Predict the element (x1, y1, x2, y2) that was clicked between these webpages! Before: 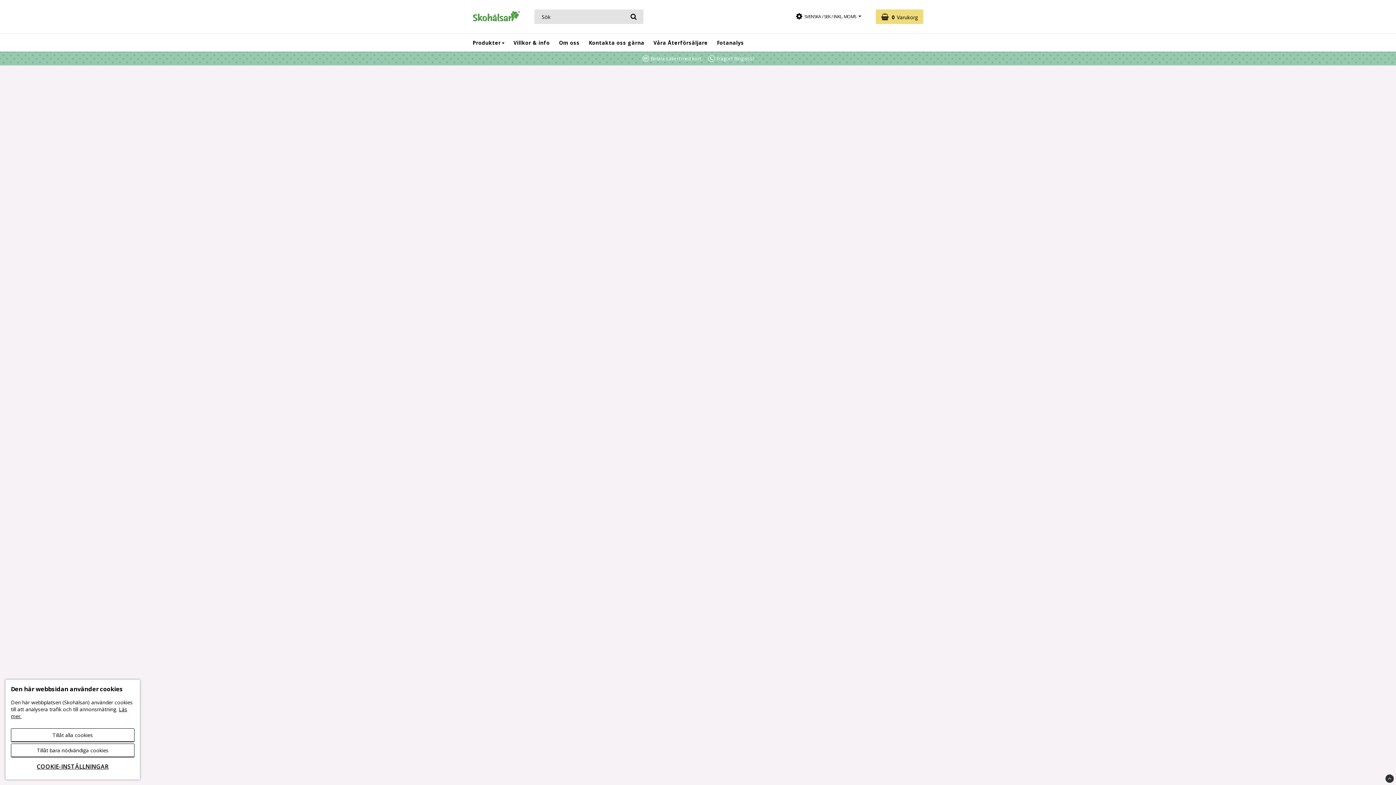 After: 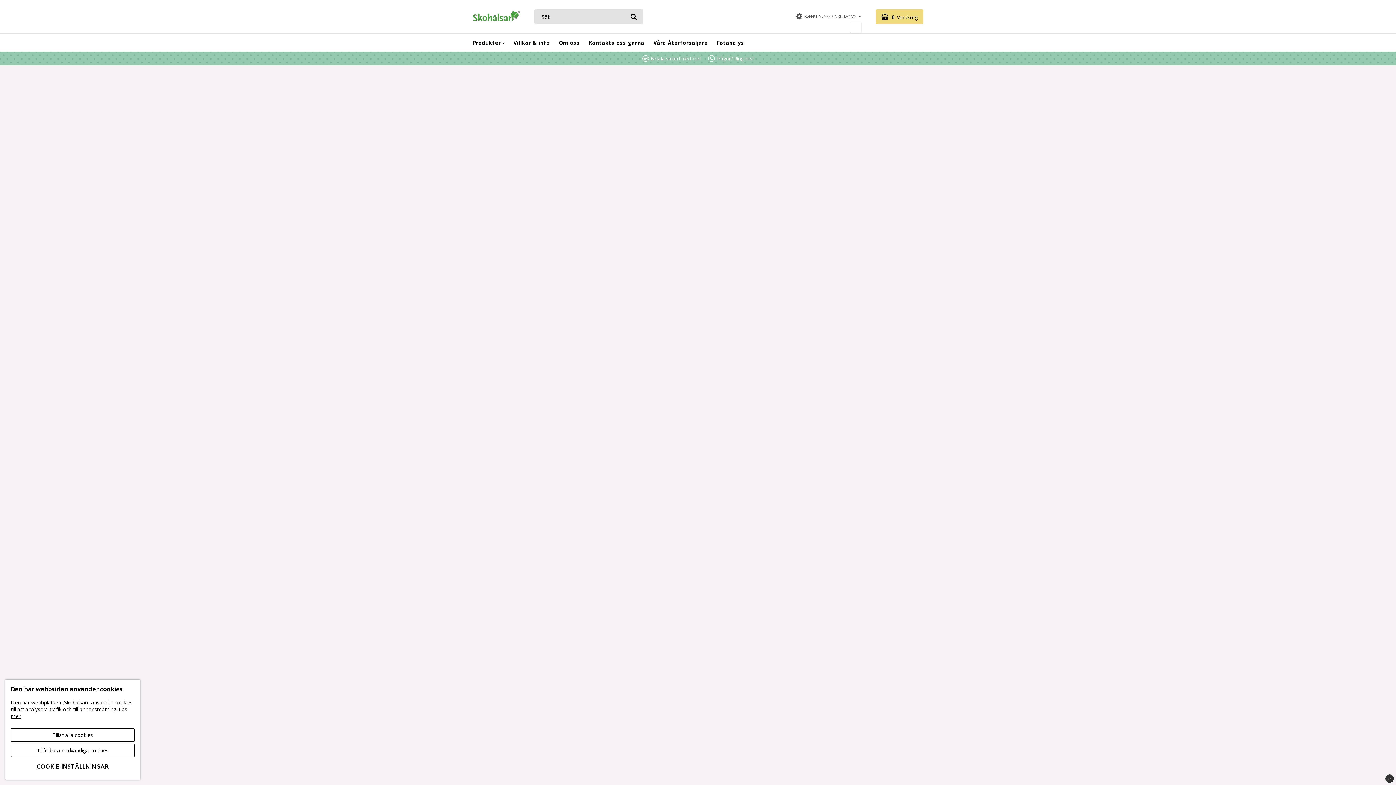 Action: label: SVENSKA / SEK / INKL. MOMS bbox: (796, 13, 861, 20)